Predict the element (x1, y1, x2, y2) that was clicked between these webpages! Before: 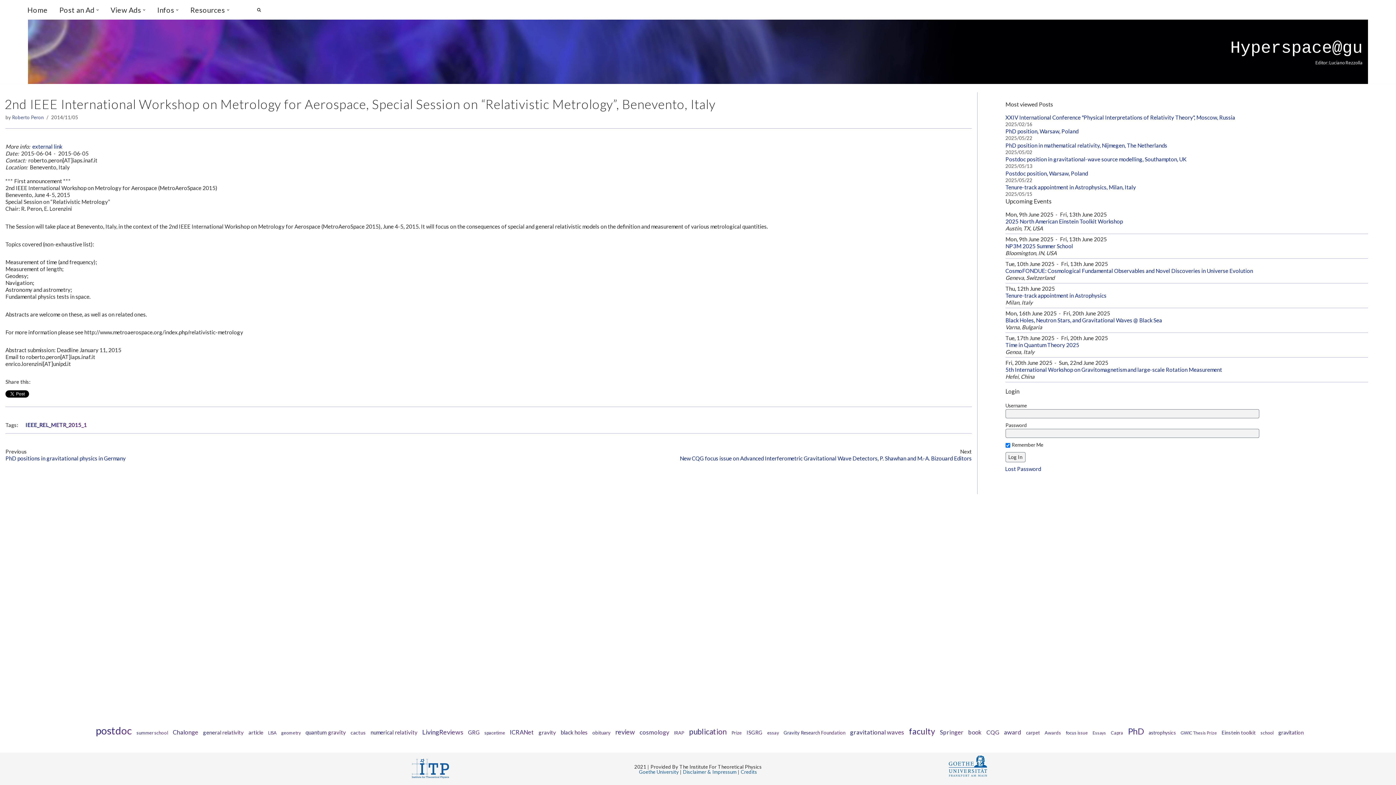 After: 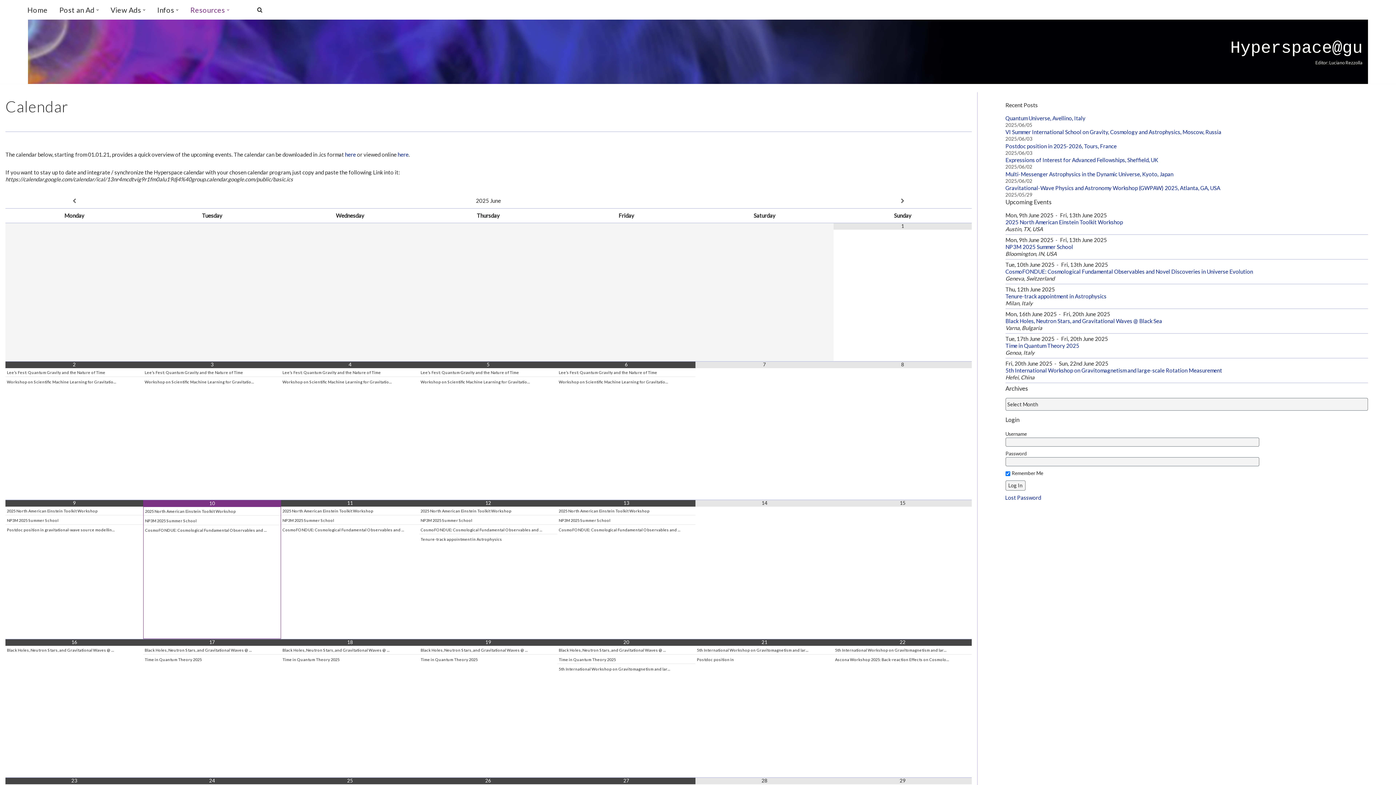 Action: bbox: (1005, 218, 1123, 224) label: 2025 North American Einstein Toolkit Workshop